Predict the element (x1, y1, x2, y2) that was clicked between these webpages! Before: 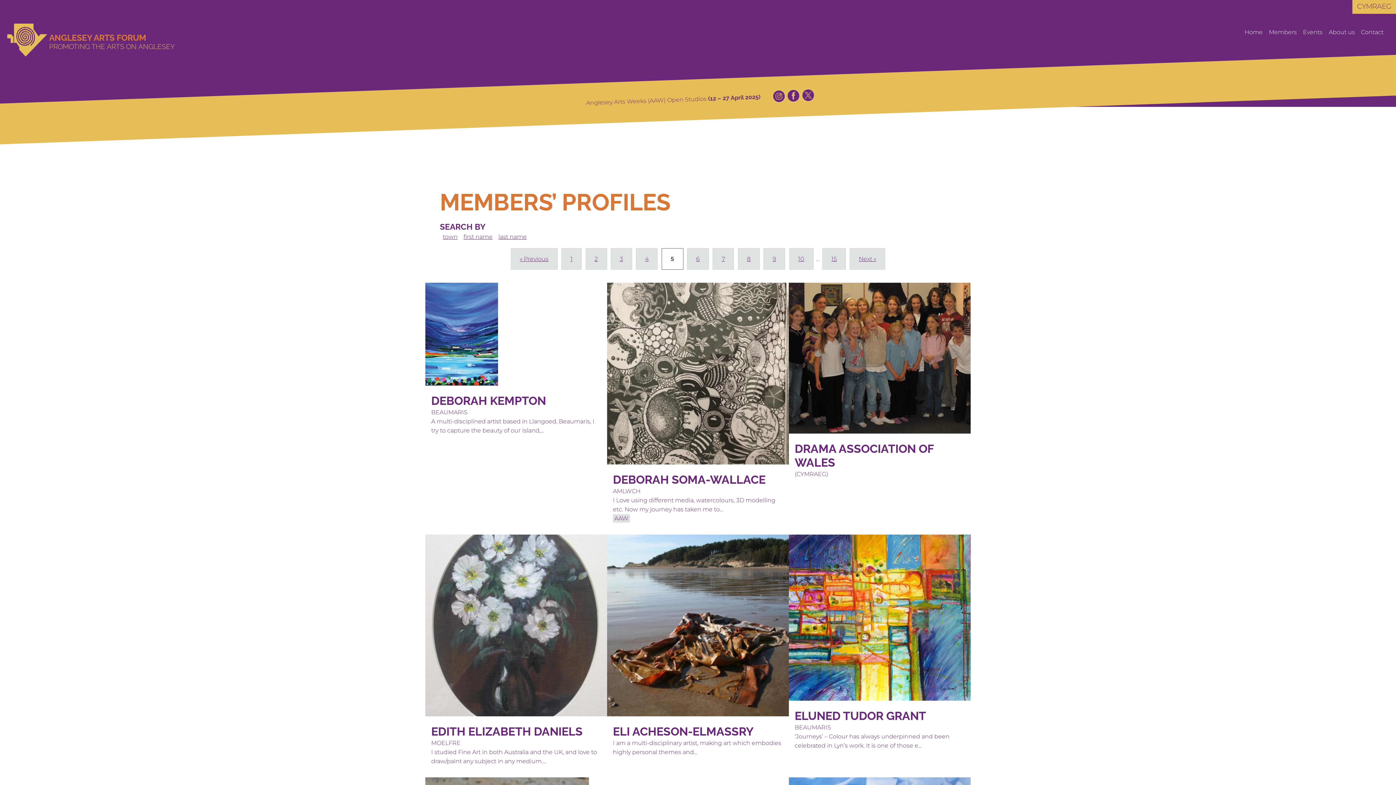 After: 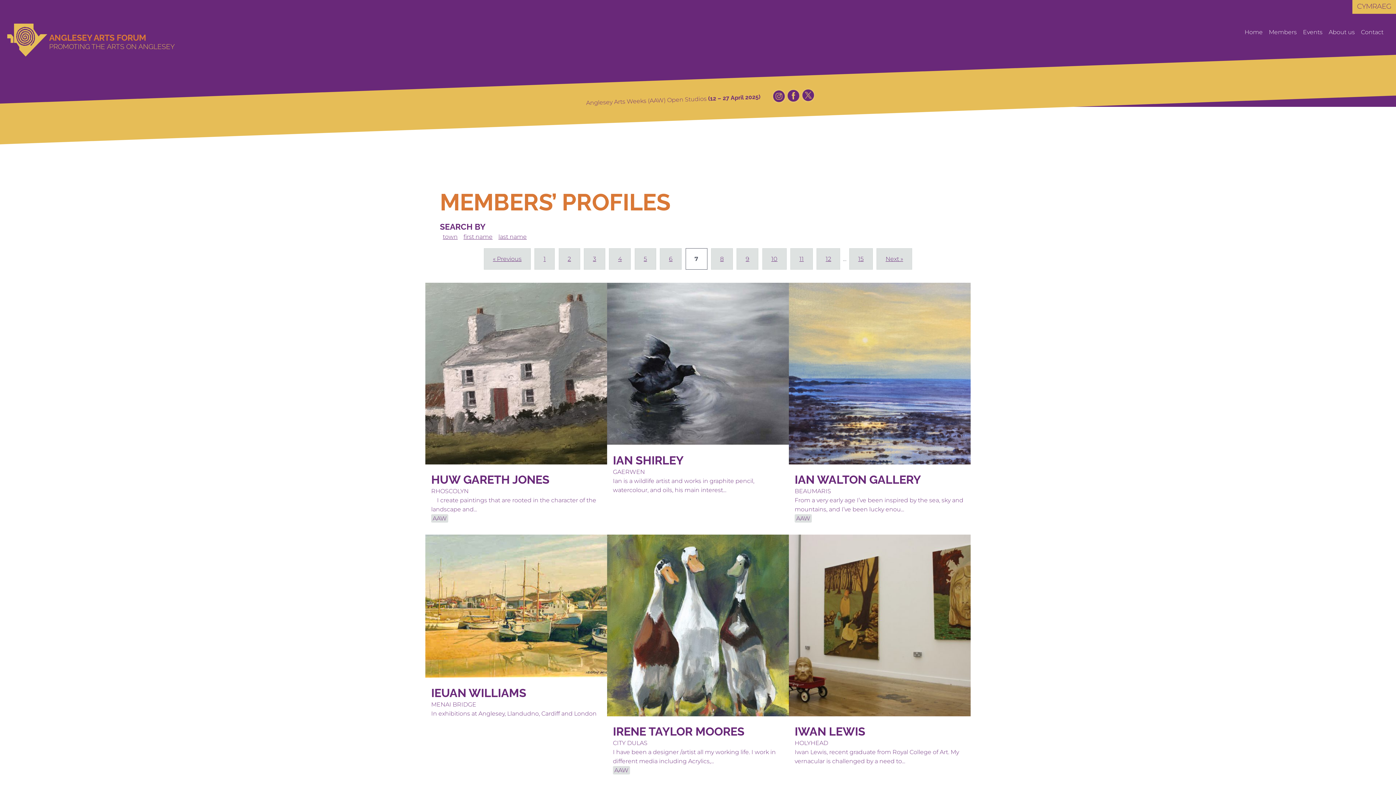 Action: bbox: (712, 248, 734, 269) label: 7